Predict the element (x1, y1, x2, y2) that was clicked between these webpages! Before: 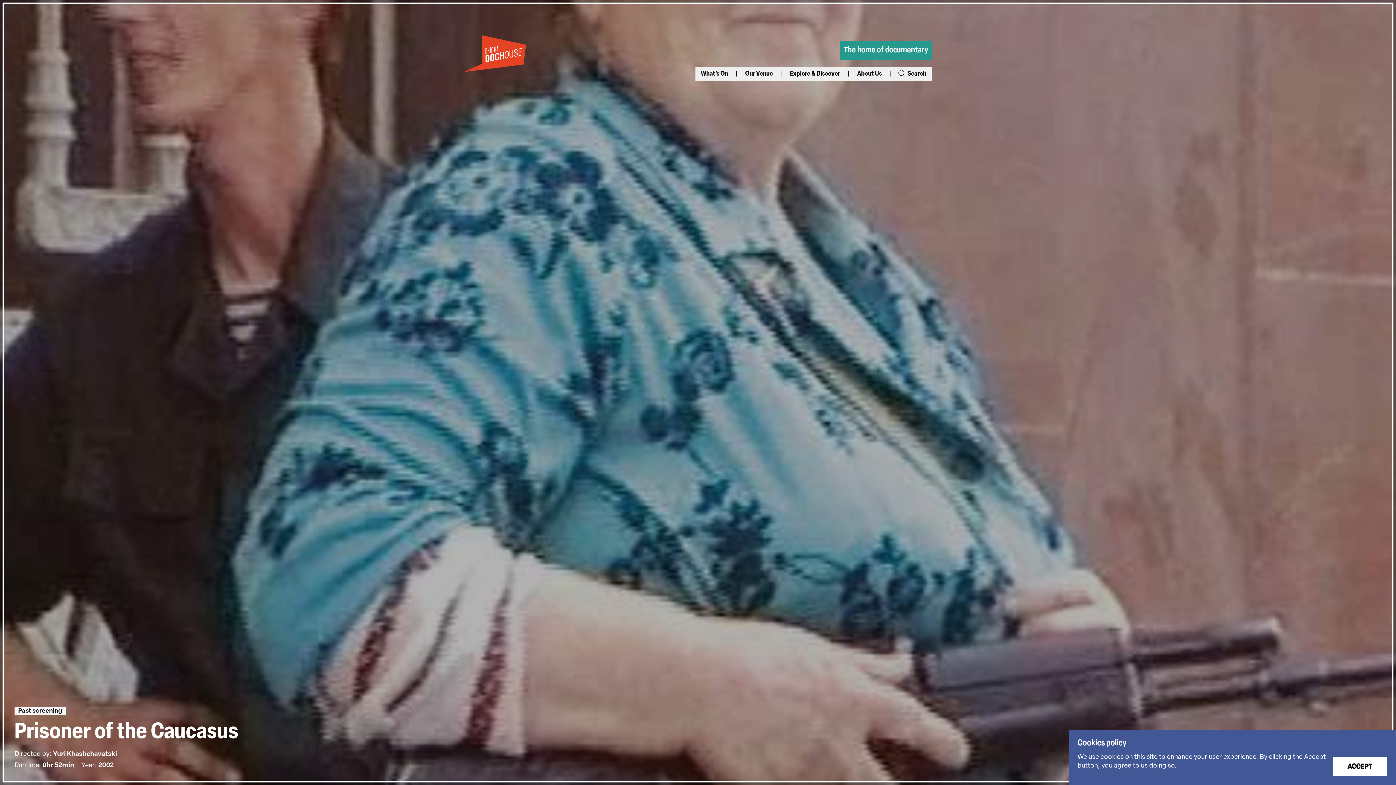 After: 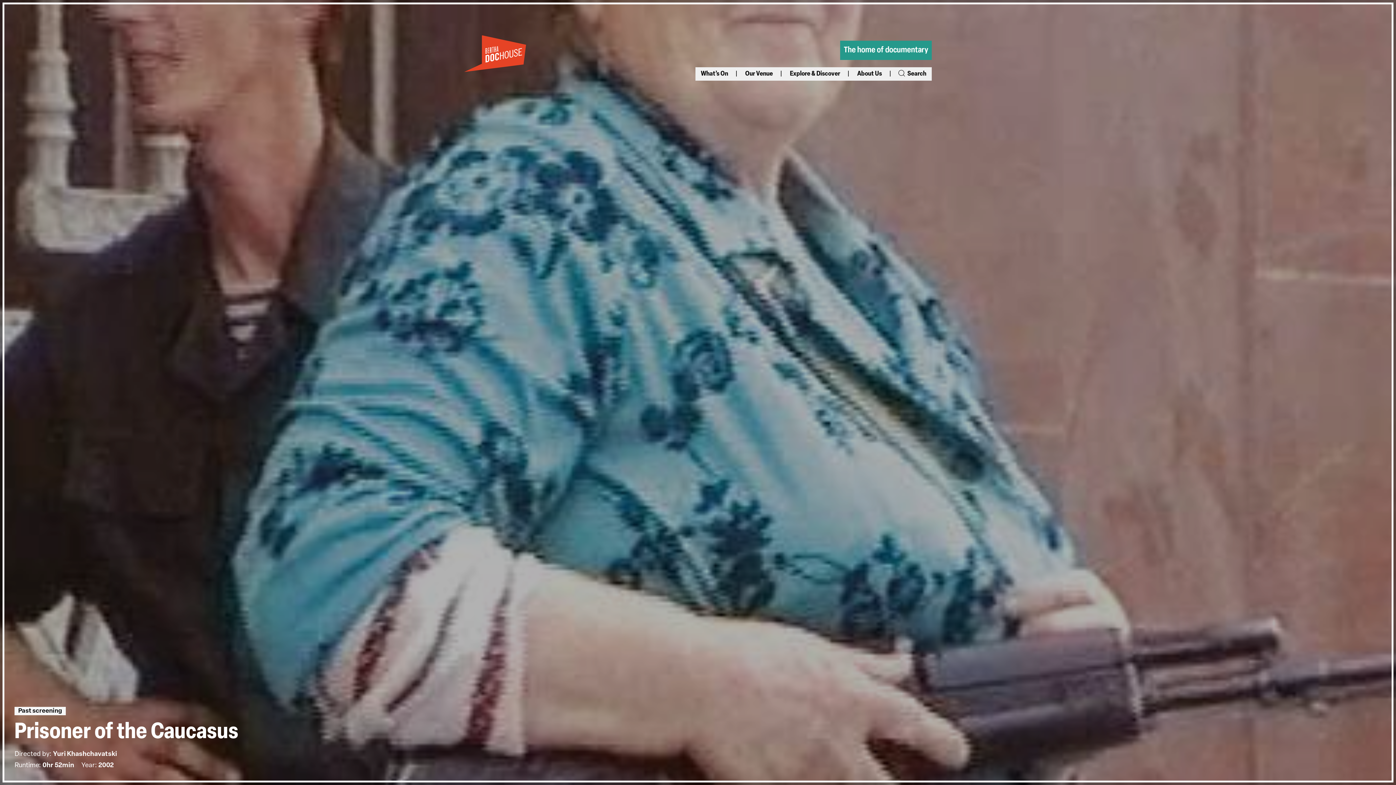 Action: bbox: (1333, 757, 1387, 776) label: ACCEPT COOKIES
ACCEPT